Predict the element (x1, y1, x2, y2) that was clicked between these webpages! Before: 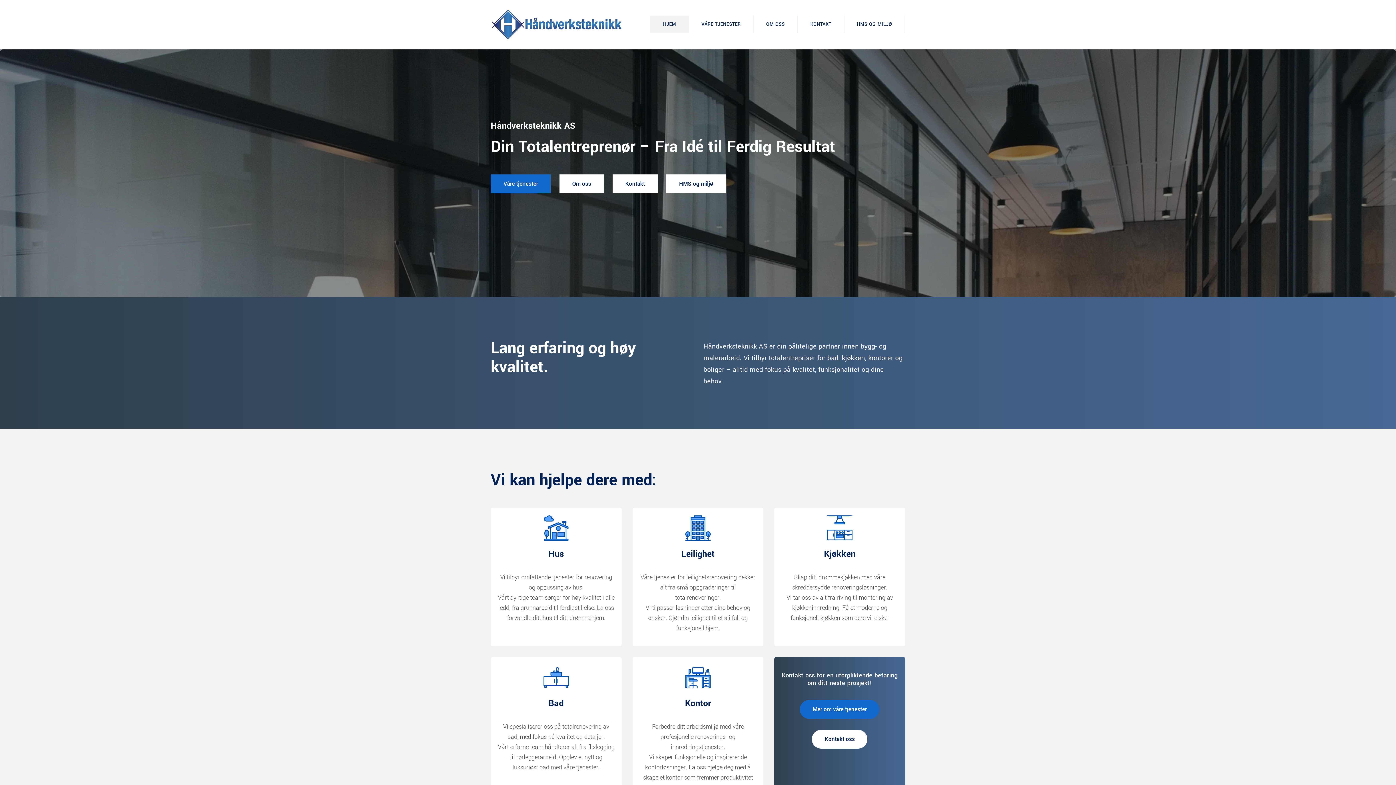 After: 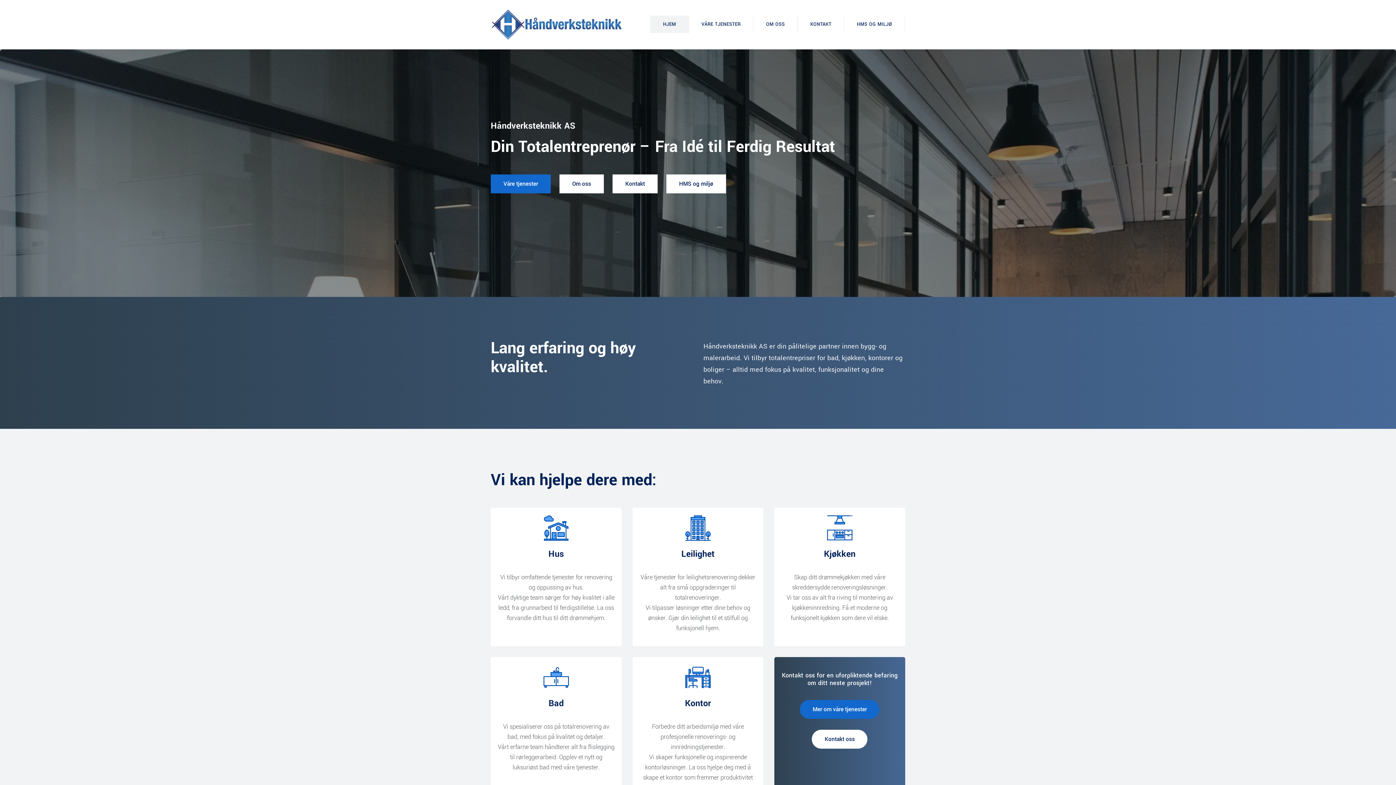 Action: bbox: (490, 9, 621, 39)